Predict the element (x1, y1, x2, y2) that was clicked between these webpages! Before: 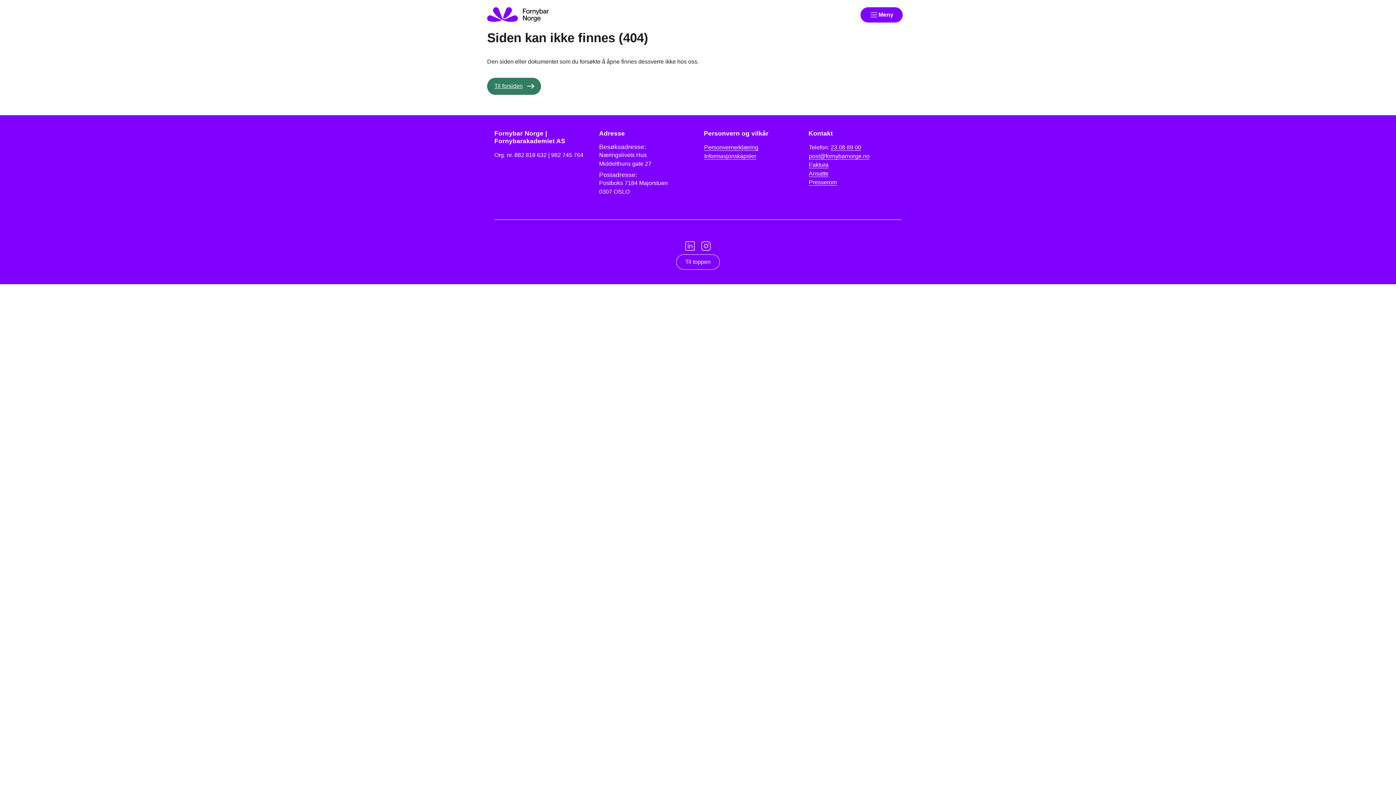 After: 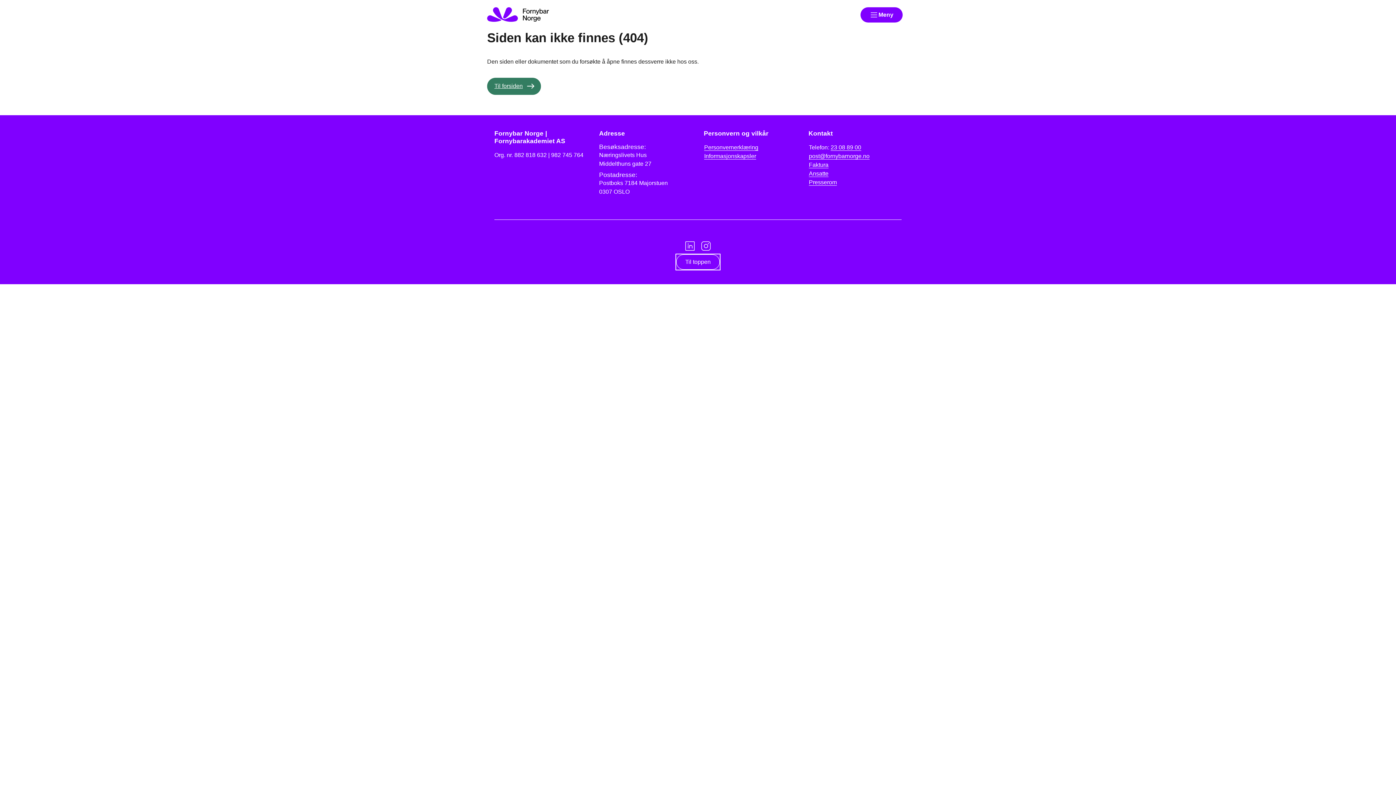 Action: label: Til toppen bbox: (676, 254, 720, 269)